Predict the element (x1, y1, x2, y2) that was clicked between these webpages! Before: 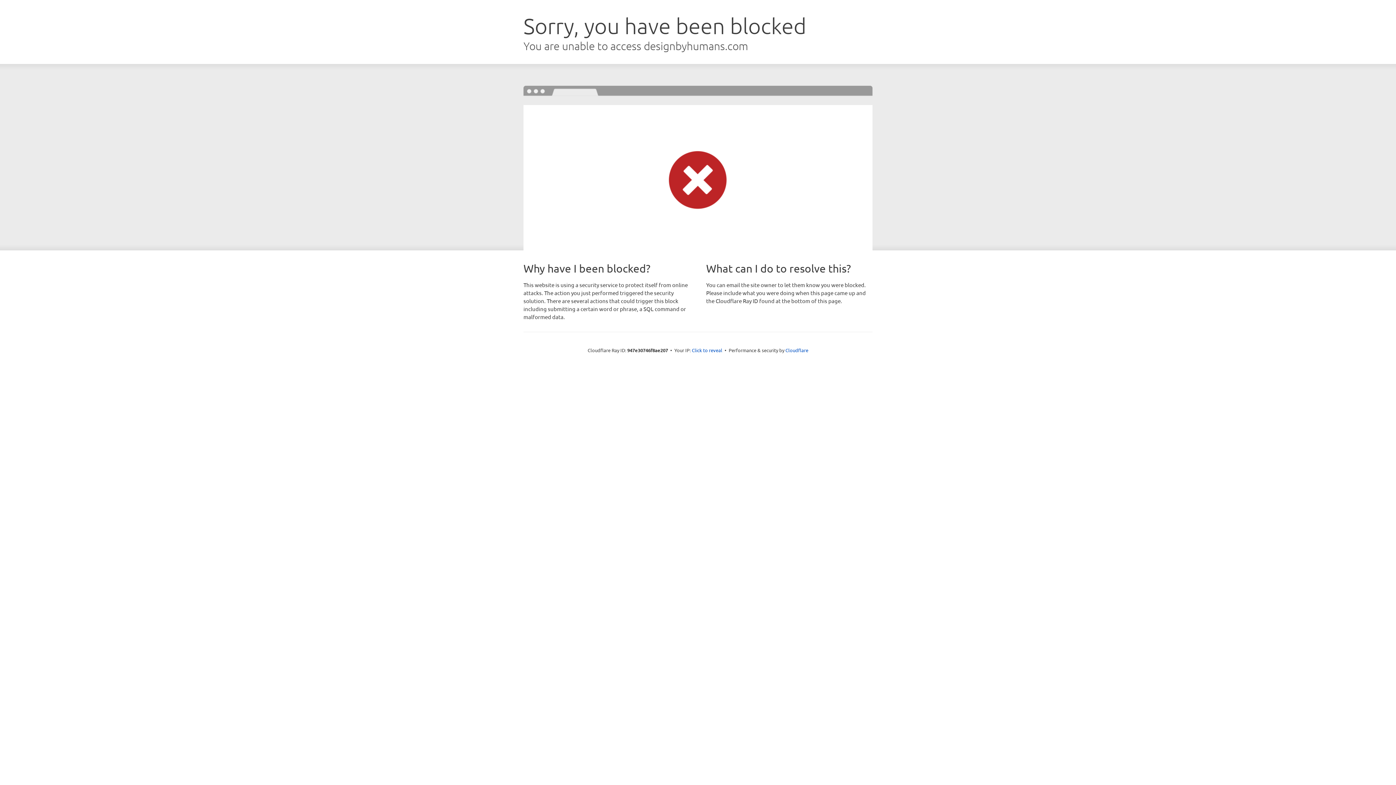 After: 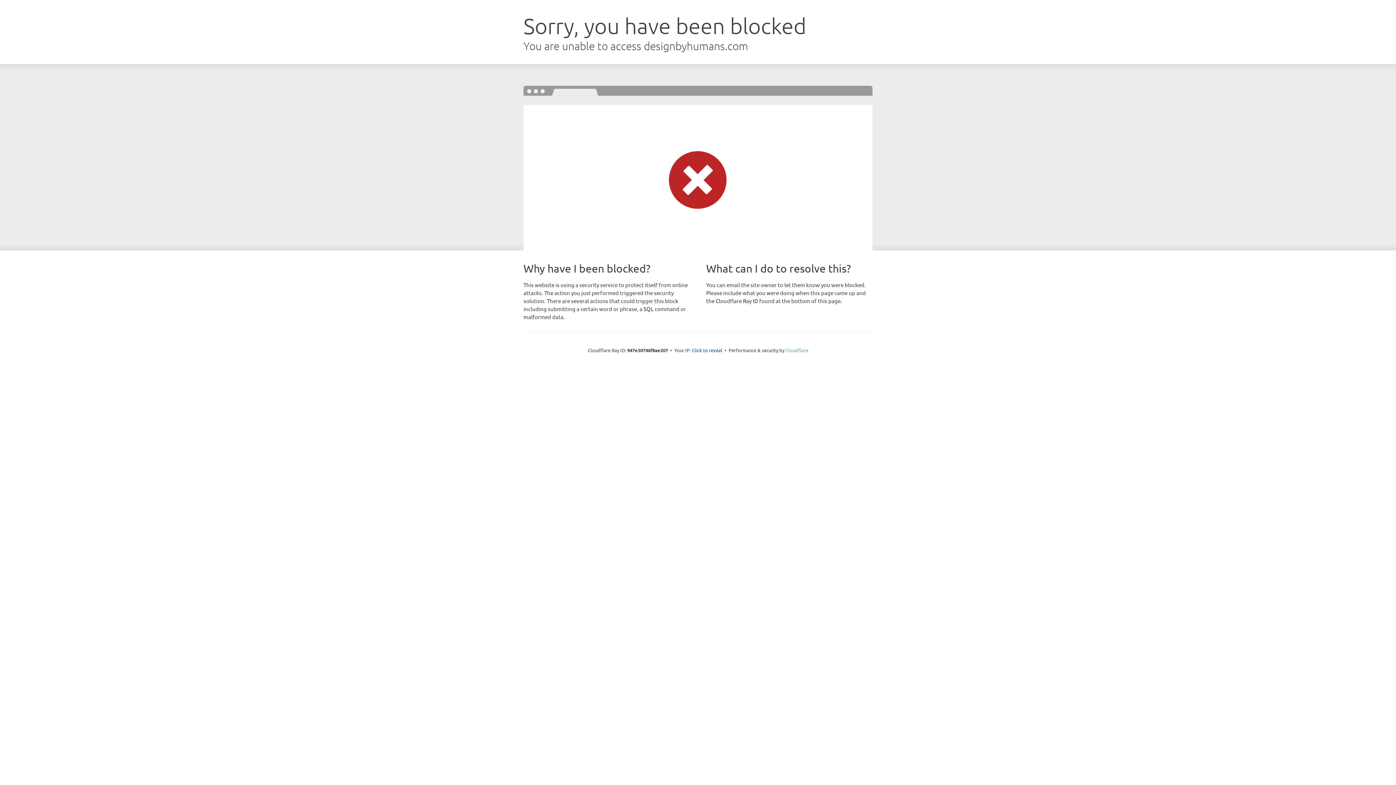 Action: bbox: (785, 347, 808, 353) label: Cloudflare